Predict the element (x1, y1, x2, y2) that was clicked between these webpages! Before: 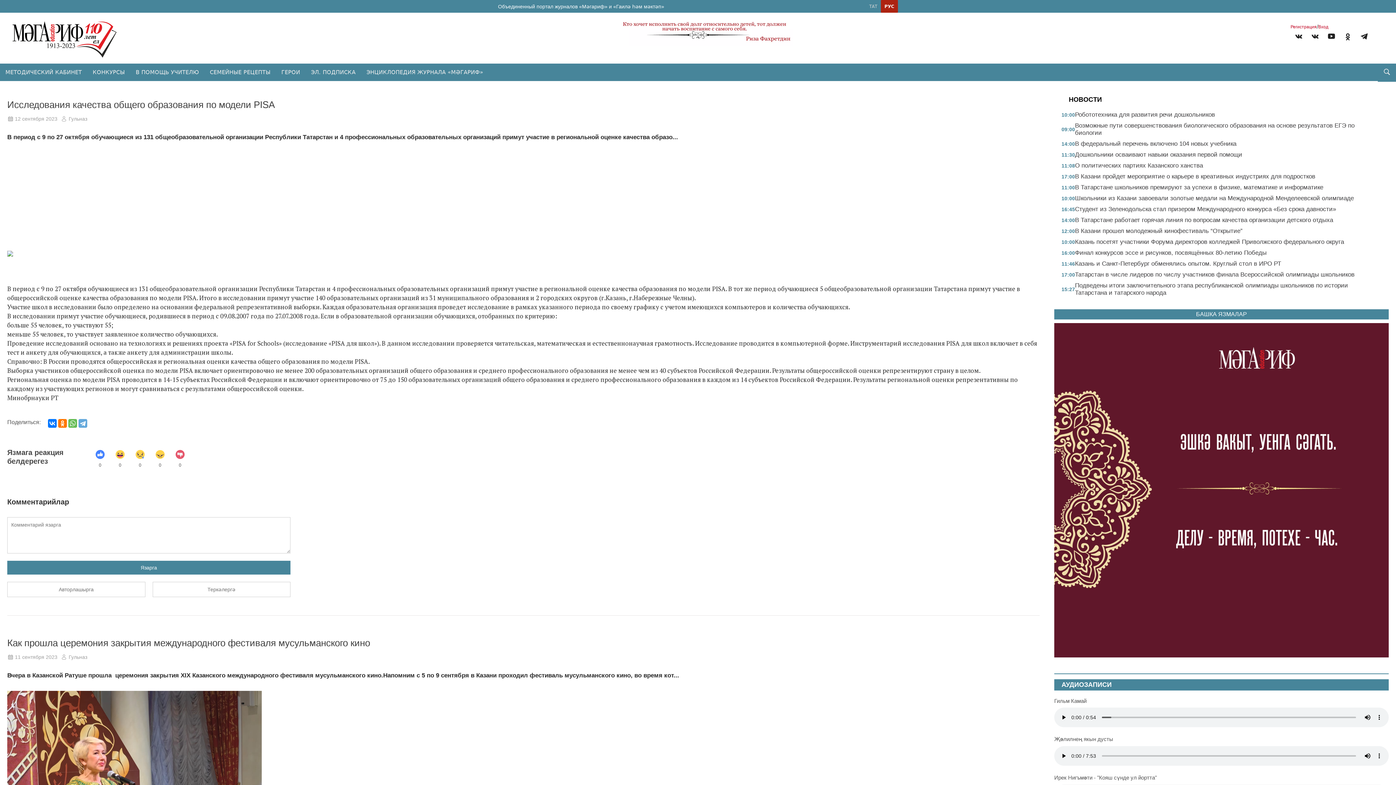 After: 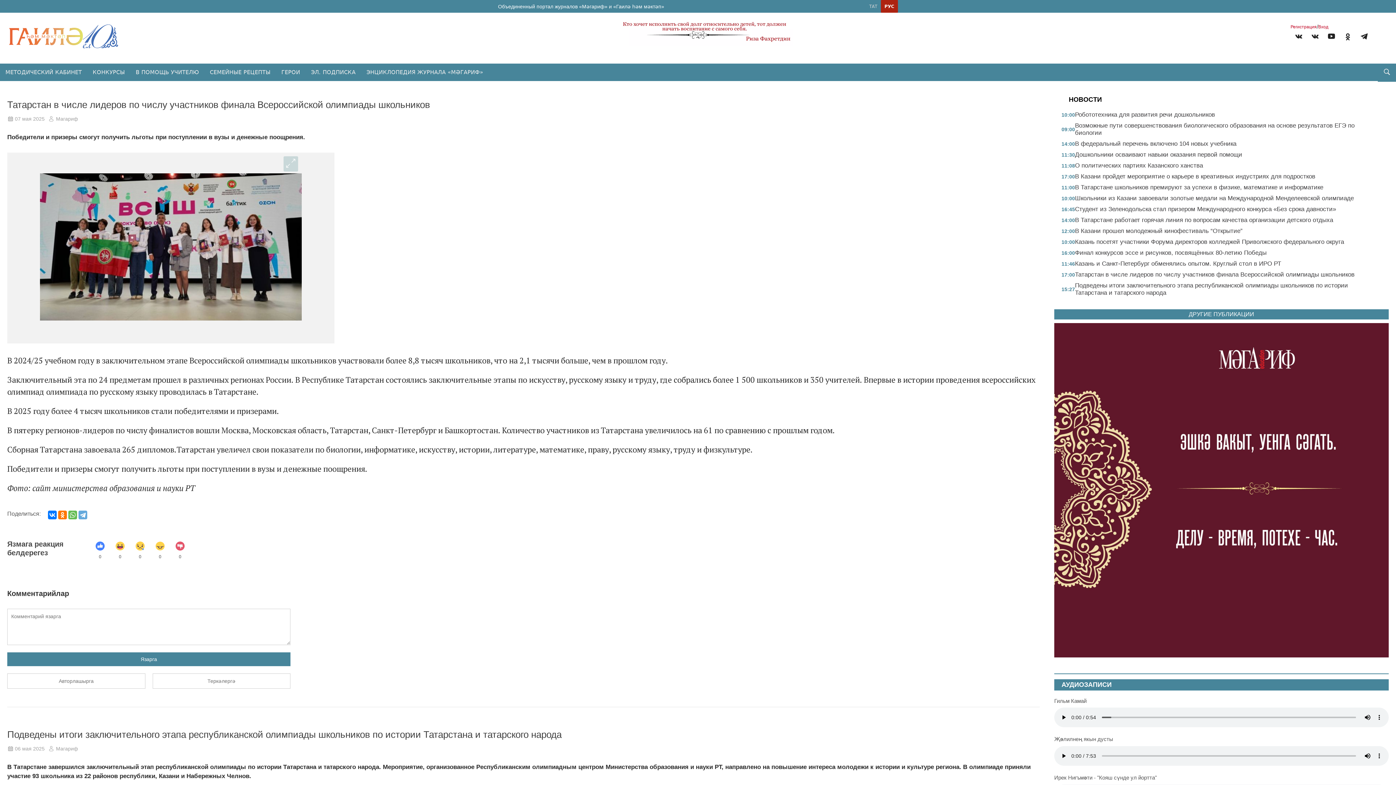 Action: bbox: (1061, 269, 1381, 280) label: 17:00

Татарстан в числе лидеров по числу участников финала Всероссийской олимпиады школьников